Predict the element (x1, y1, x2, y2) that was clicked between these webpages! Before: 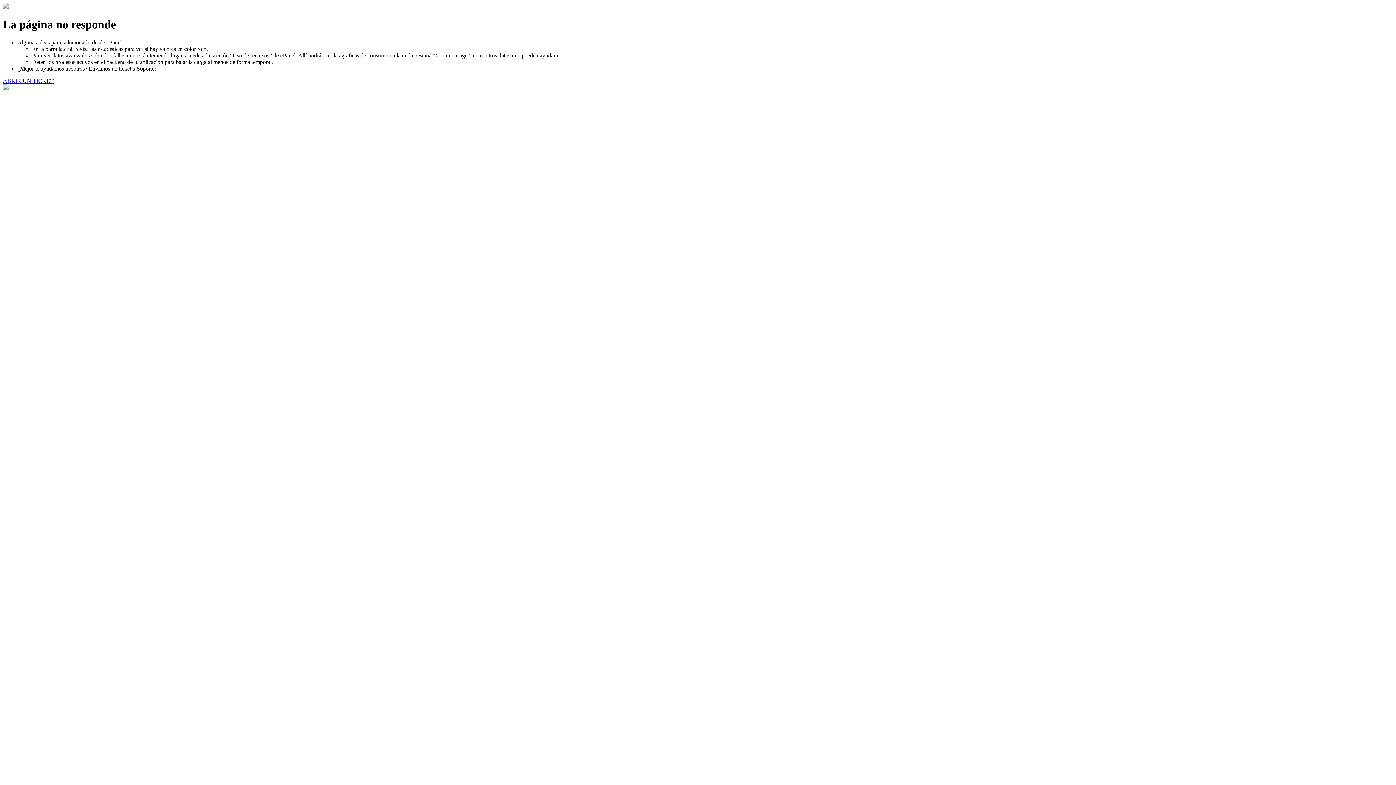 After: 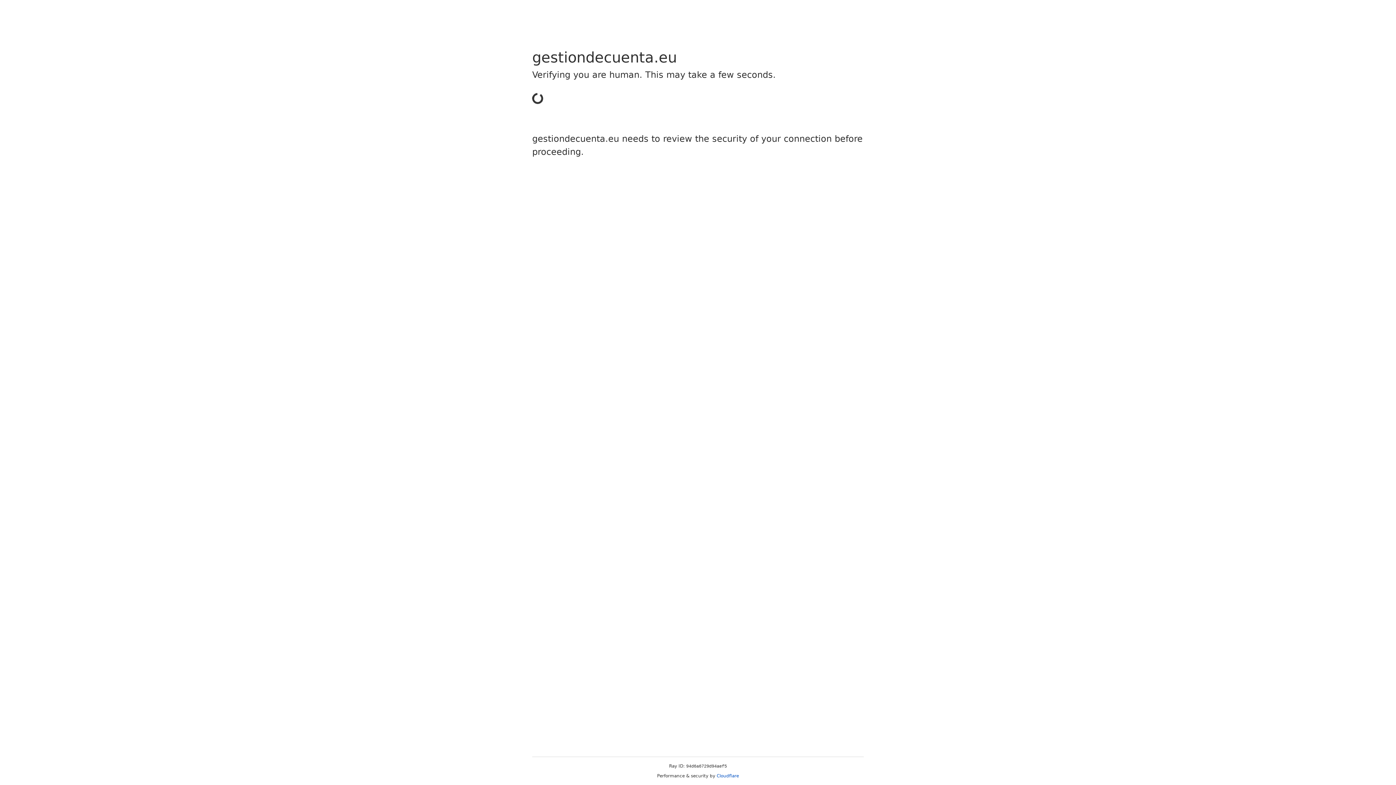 Action: bbox: (2, 77, 53, 83) label: ABRIR UN TICKET